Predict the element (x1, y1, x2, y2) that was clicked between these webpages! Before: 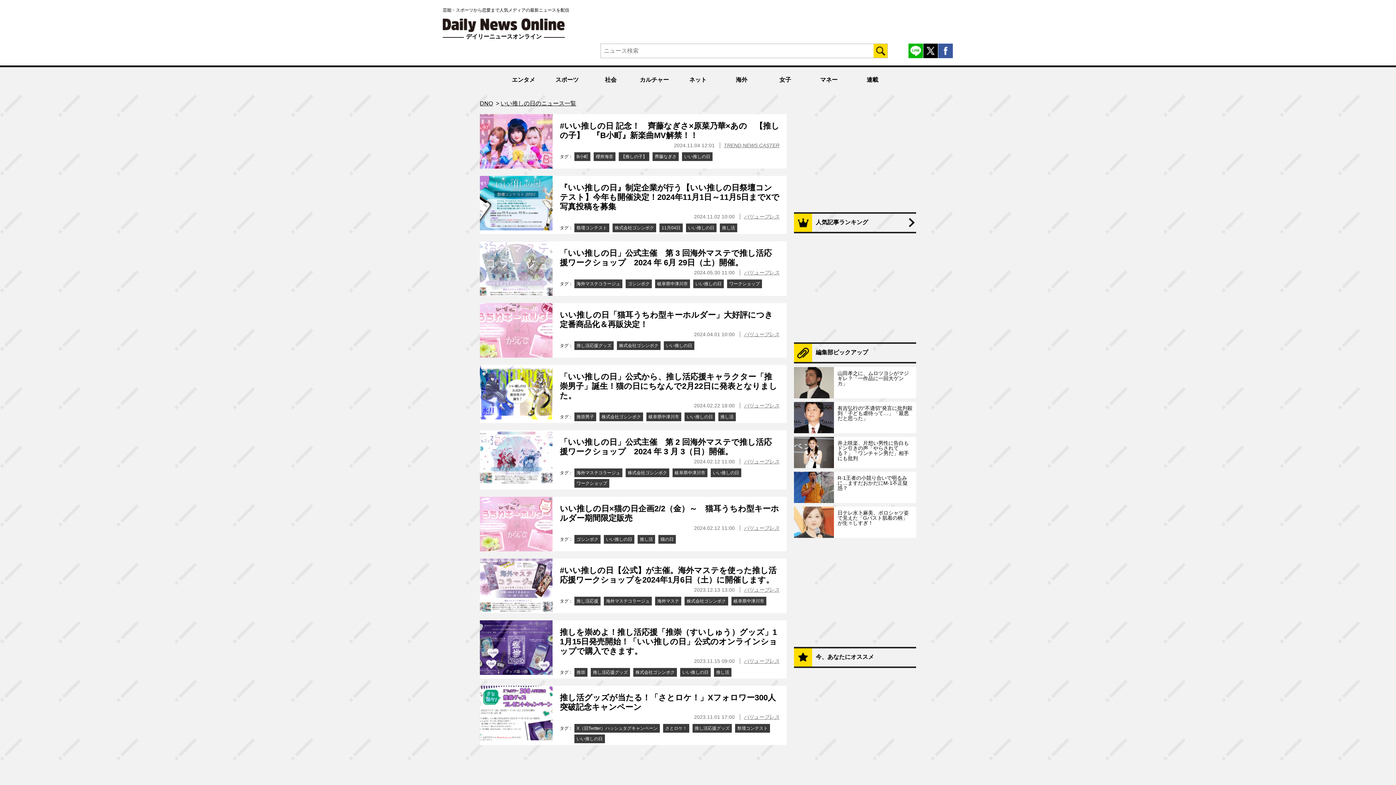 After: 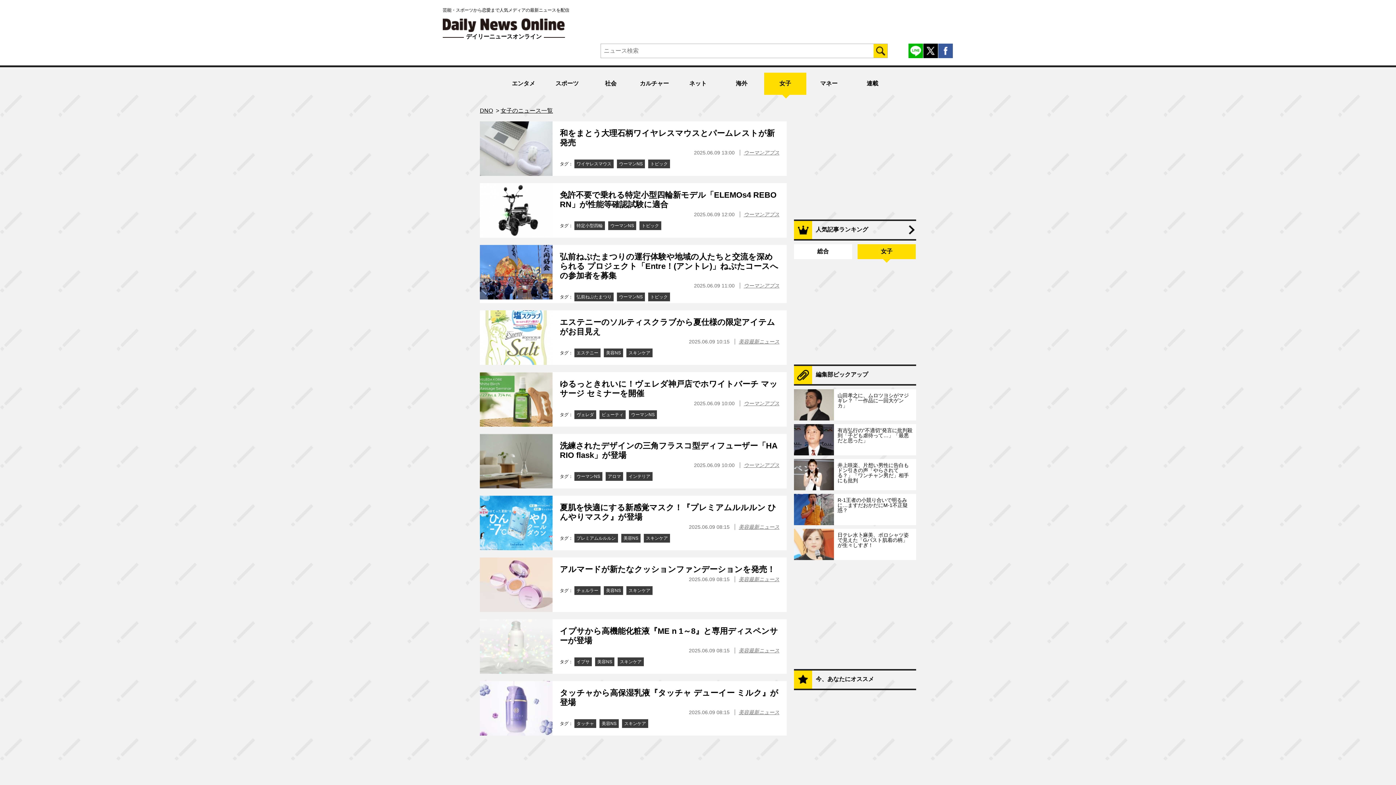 Action: label: 女子 bbox: (764, 72, 806, 87)